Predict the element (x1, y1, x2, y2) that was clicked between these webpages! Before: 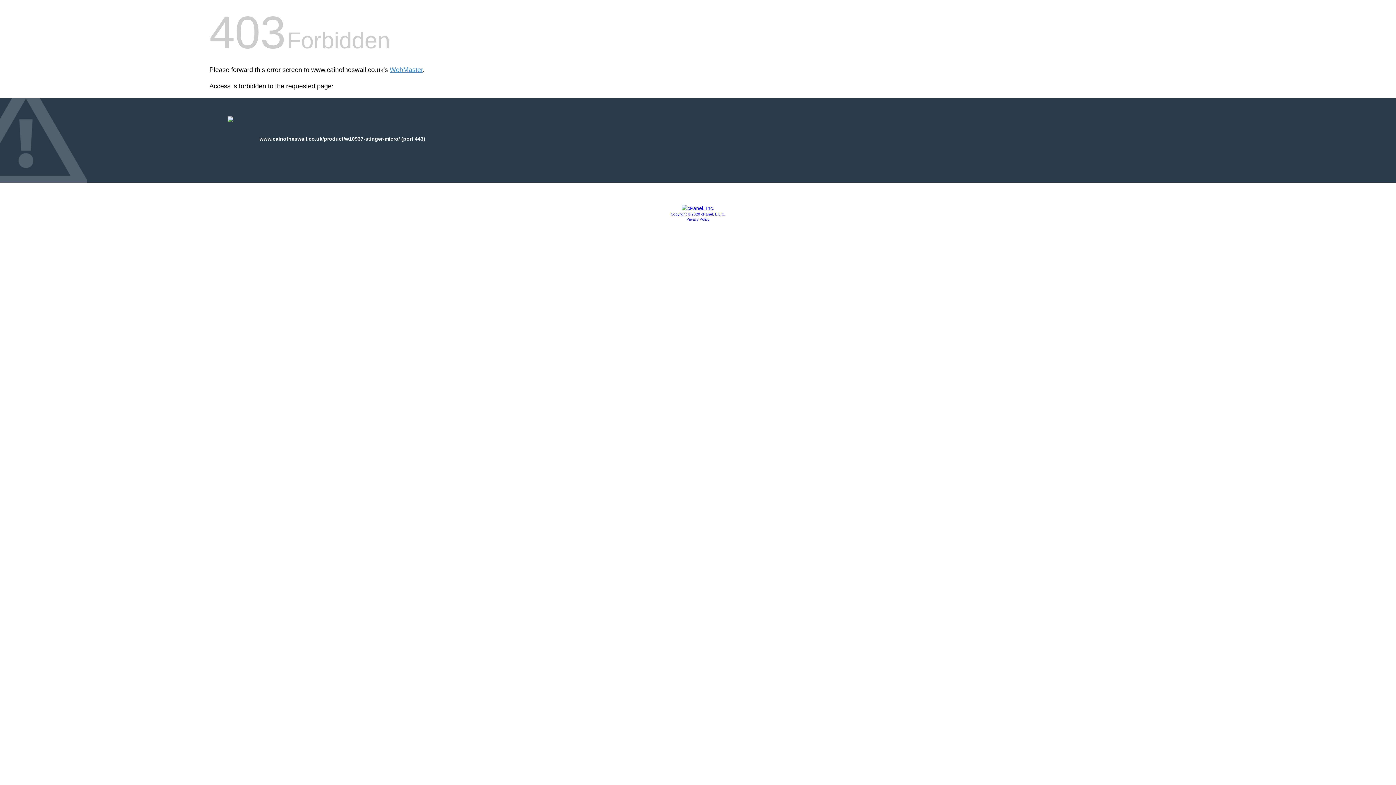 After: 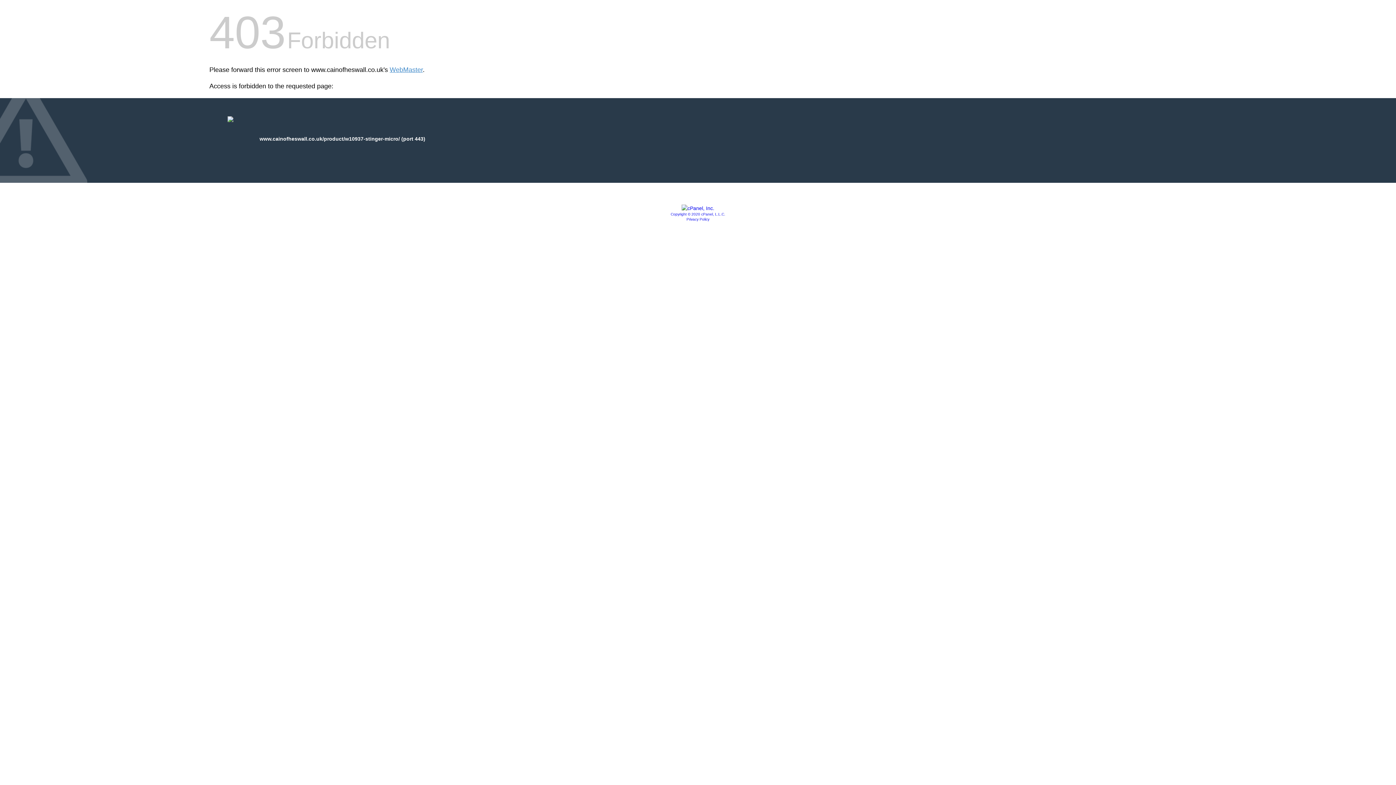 Action: bbox: (681, 205, 714, 211)